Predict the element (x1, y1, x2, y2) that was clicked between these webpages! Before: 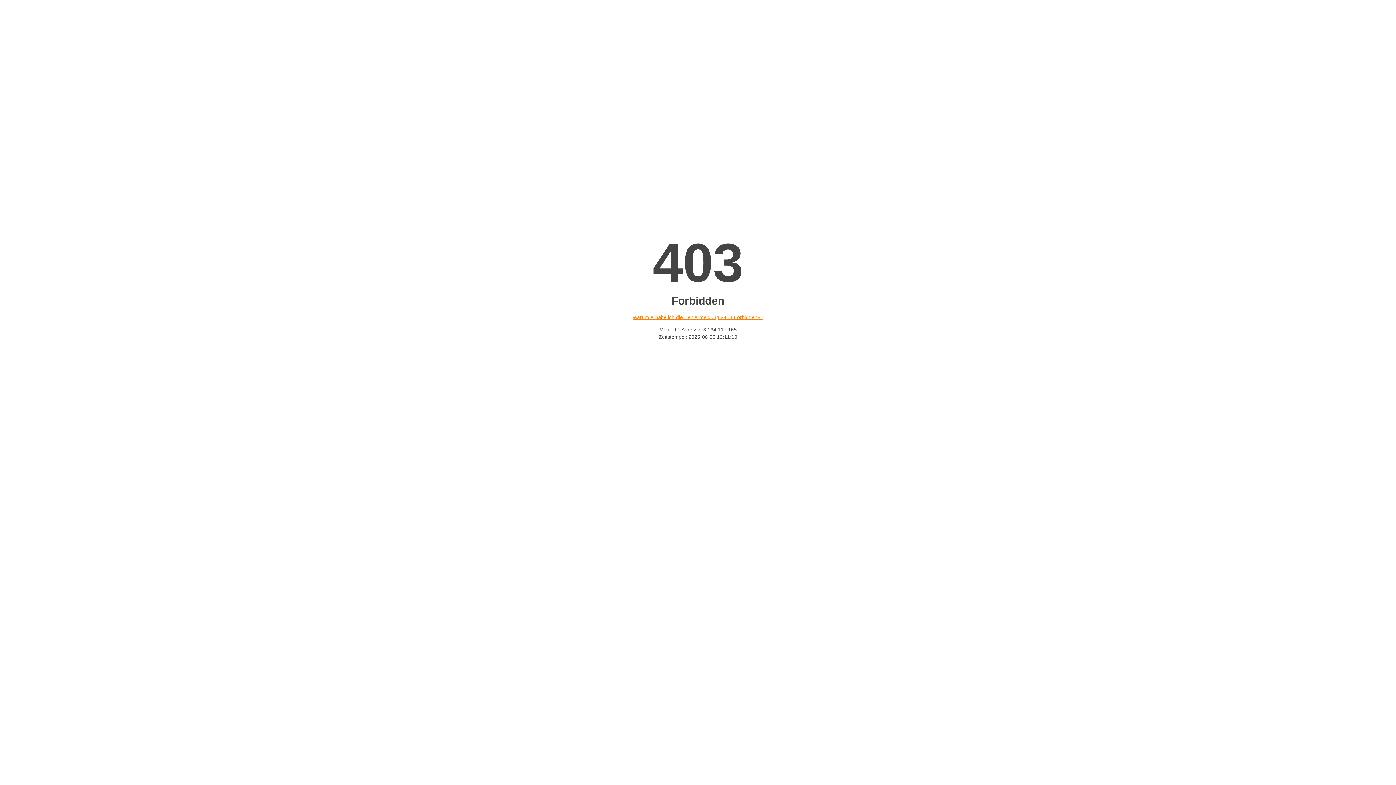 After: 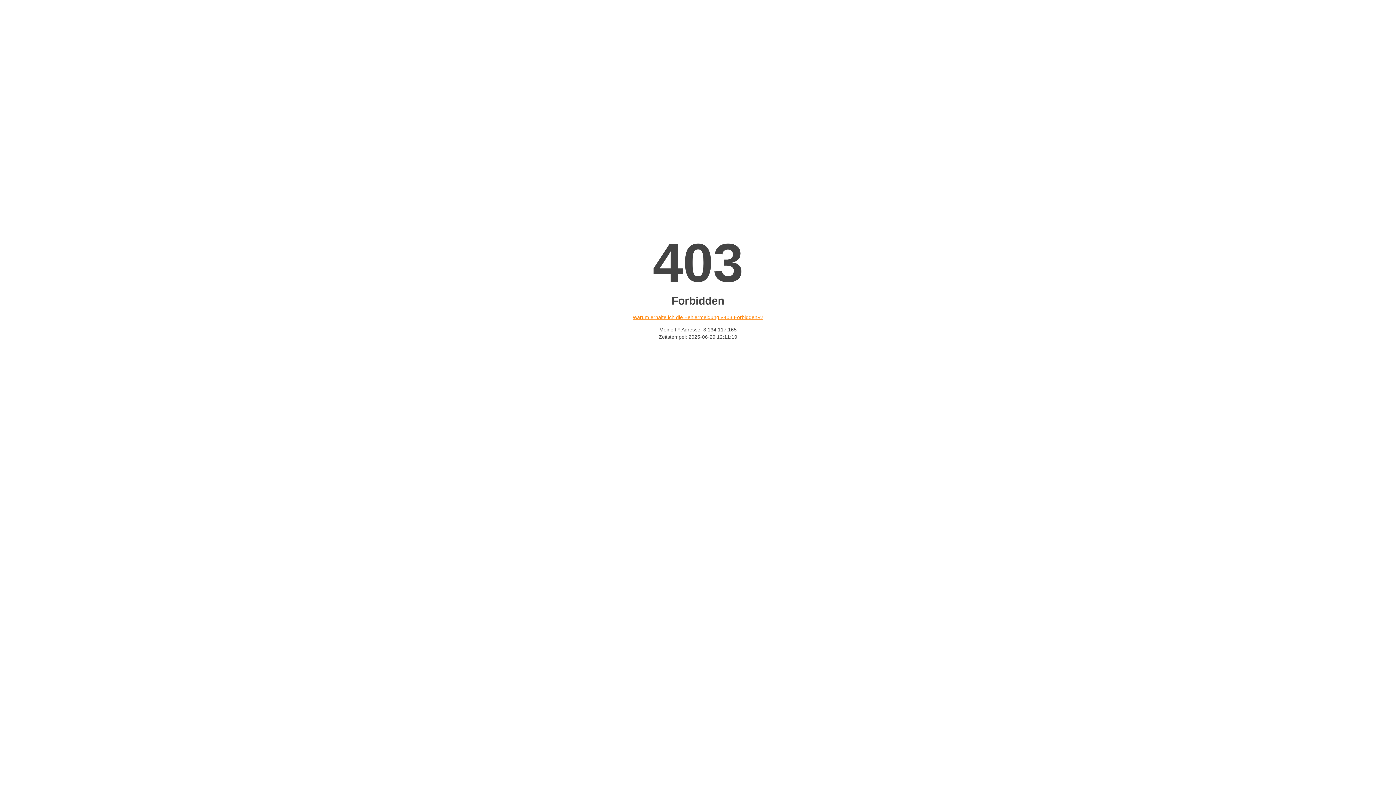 Action: label: Warum erhalte ich die Fehlermeldung «403 Forbidden»? bbox: (632, 314, 763, 320)